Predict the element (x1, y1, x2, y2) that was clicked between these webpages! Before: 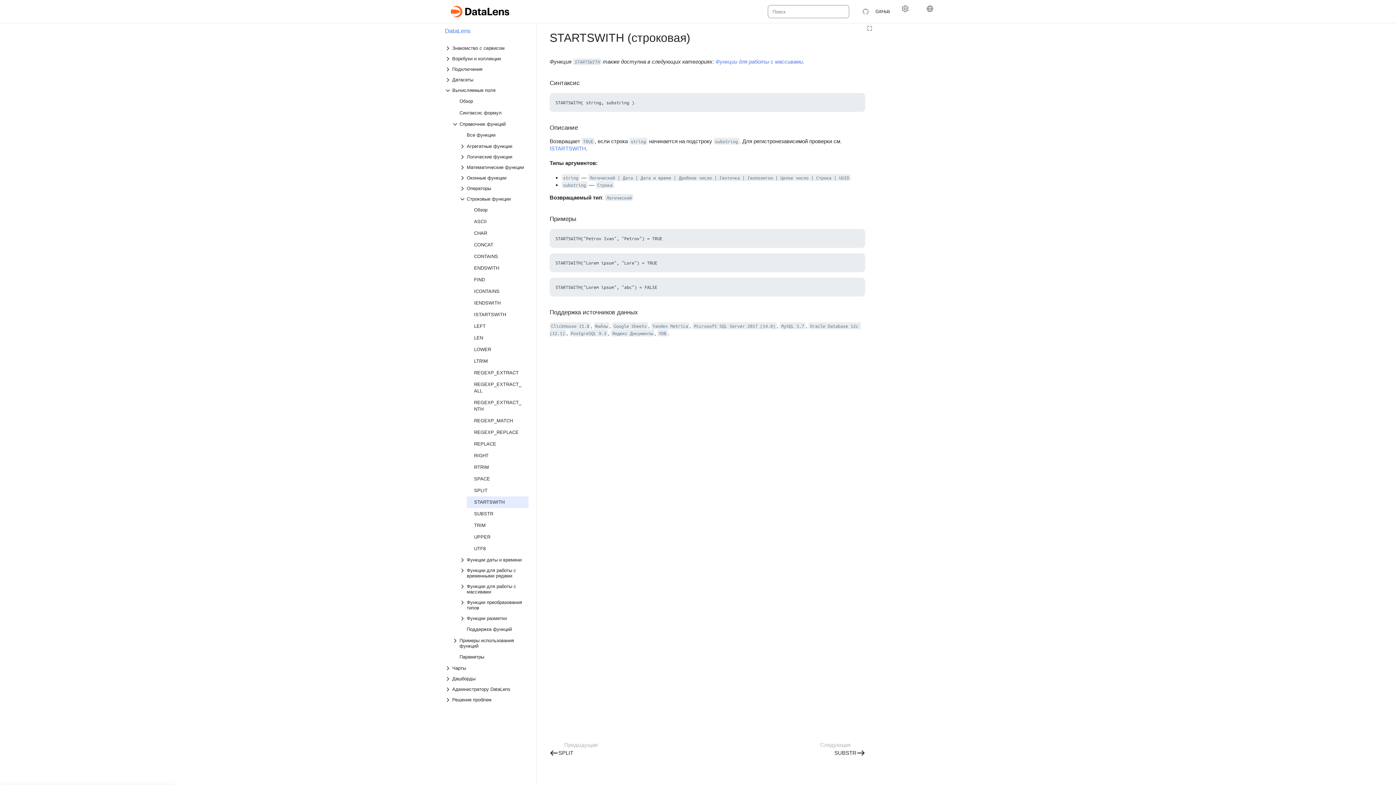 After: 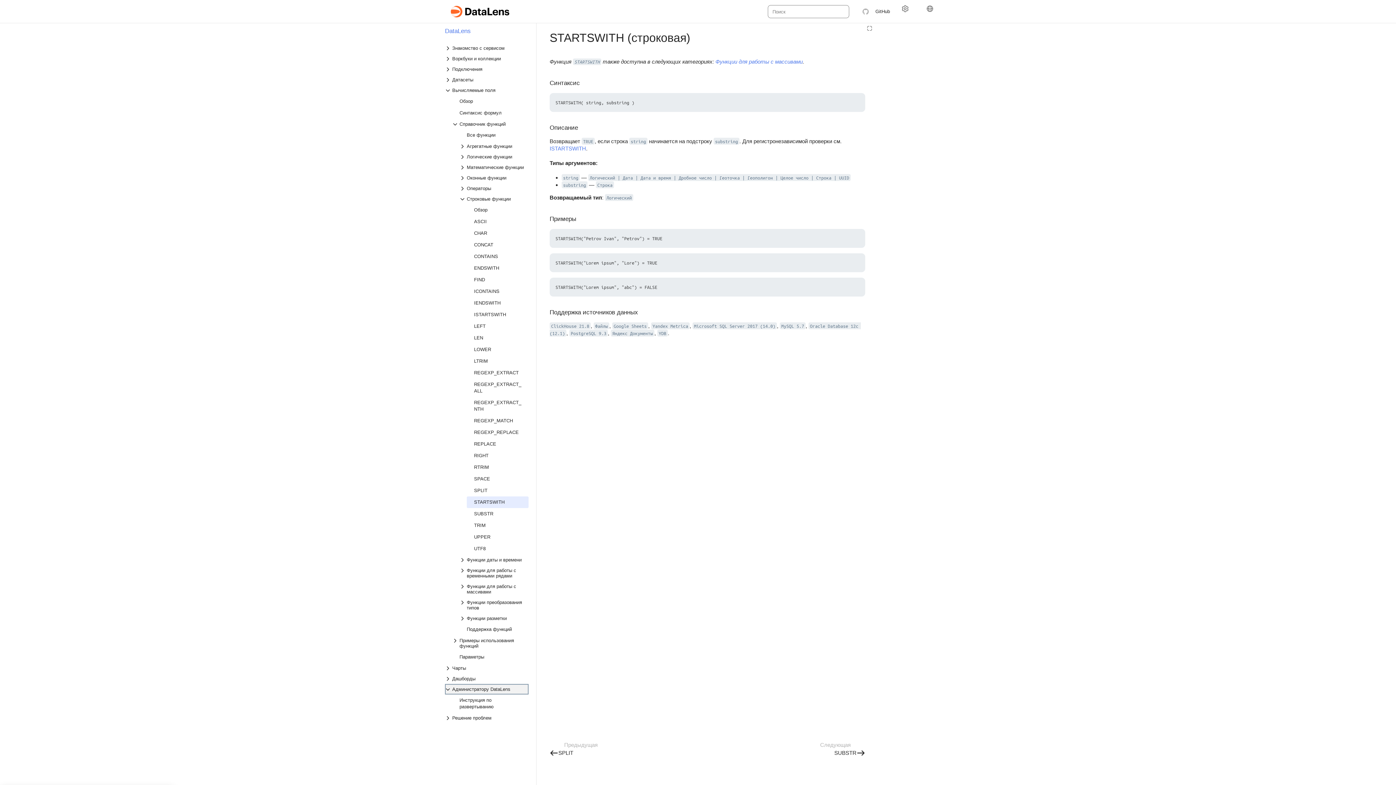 Action: bbox: (445, 684, 528, 694) label: Выпадающий список Администратору DataLens